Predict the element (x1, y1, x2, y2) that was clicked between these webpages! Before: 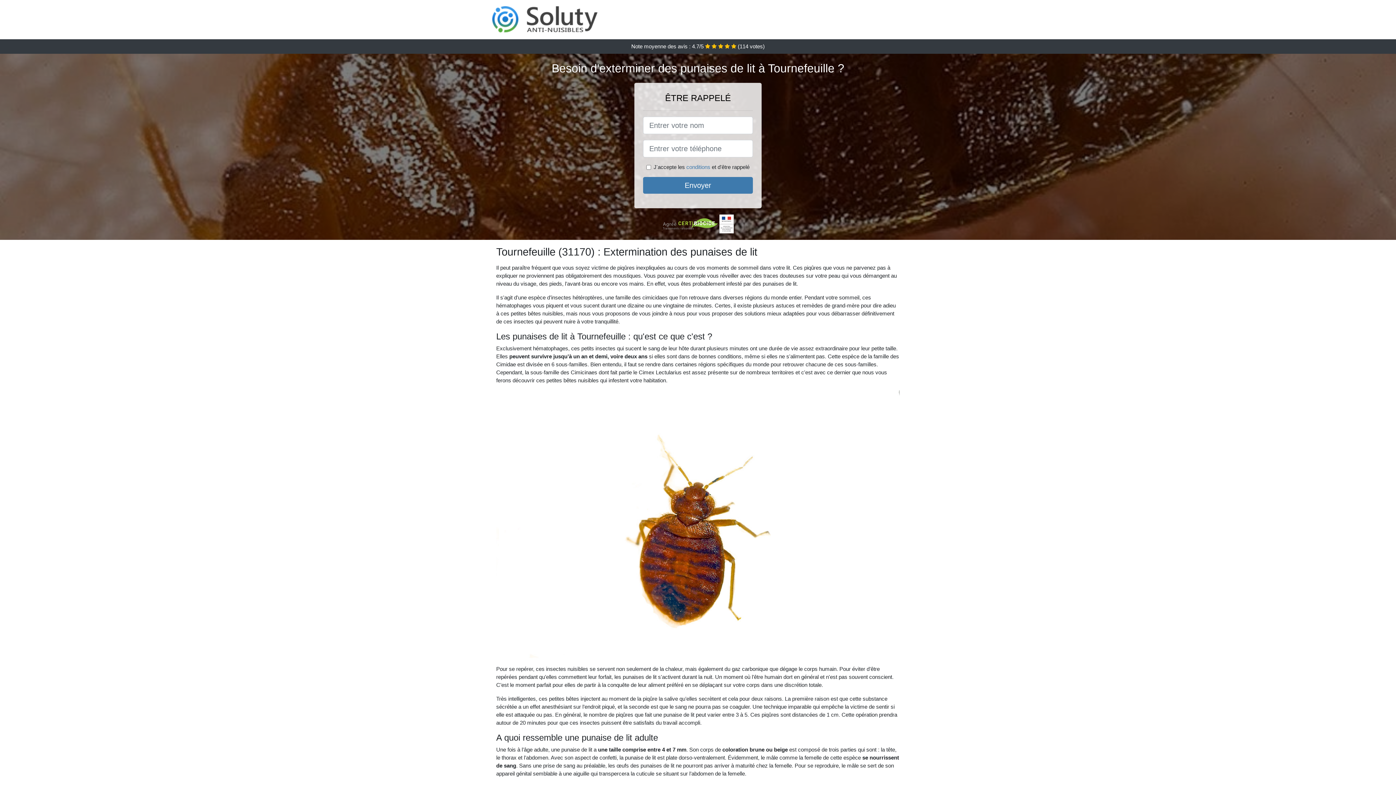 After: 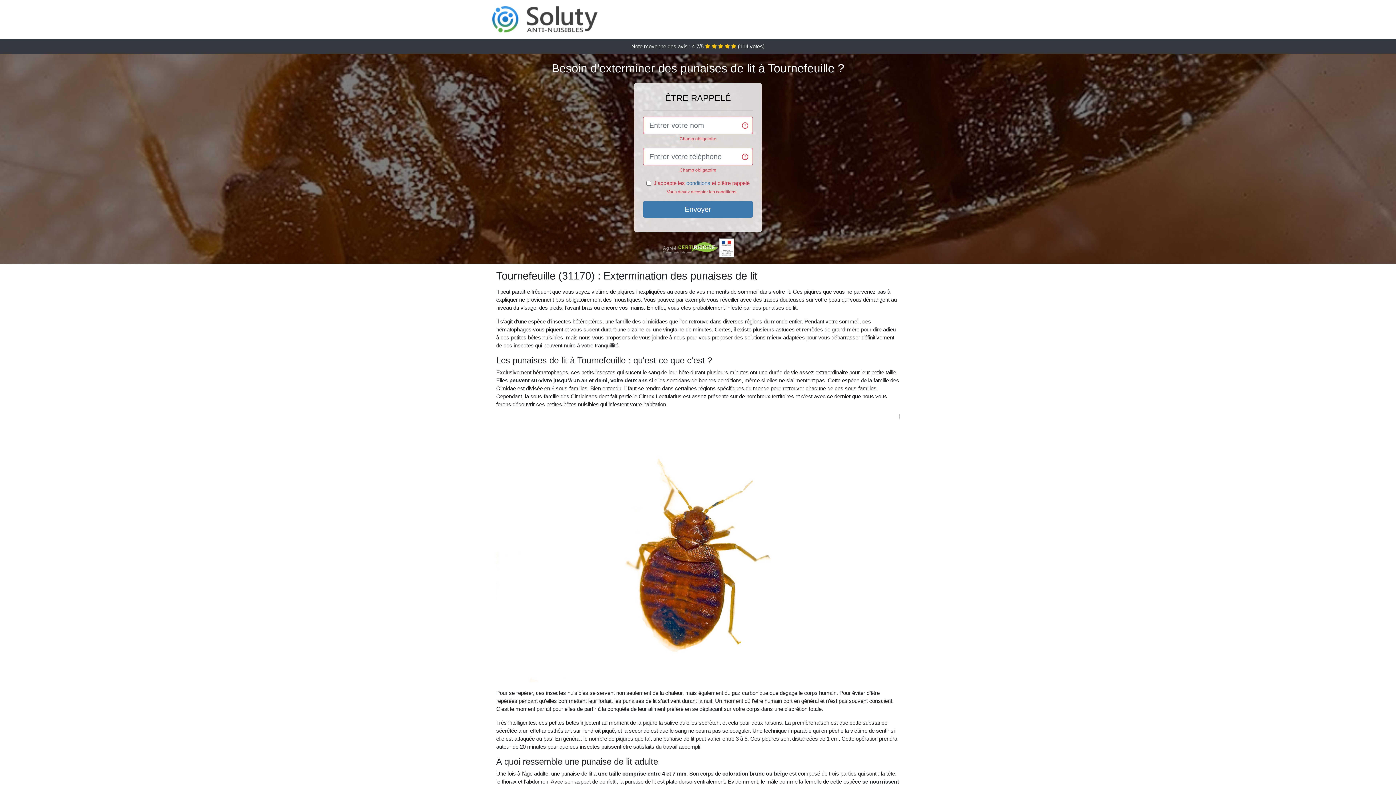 Action: label: Envoyer bbox: (643, 177, 753, 193)